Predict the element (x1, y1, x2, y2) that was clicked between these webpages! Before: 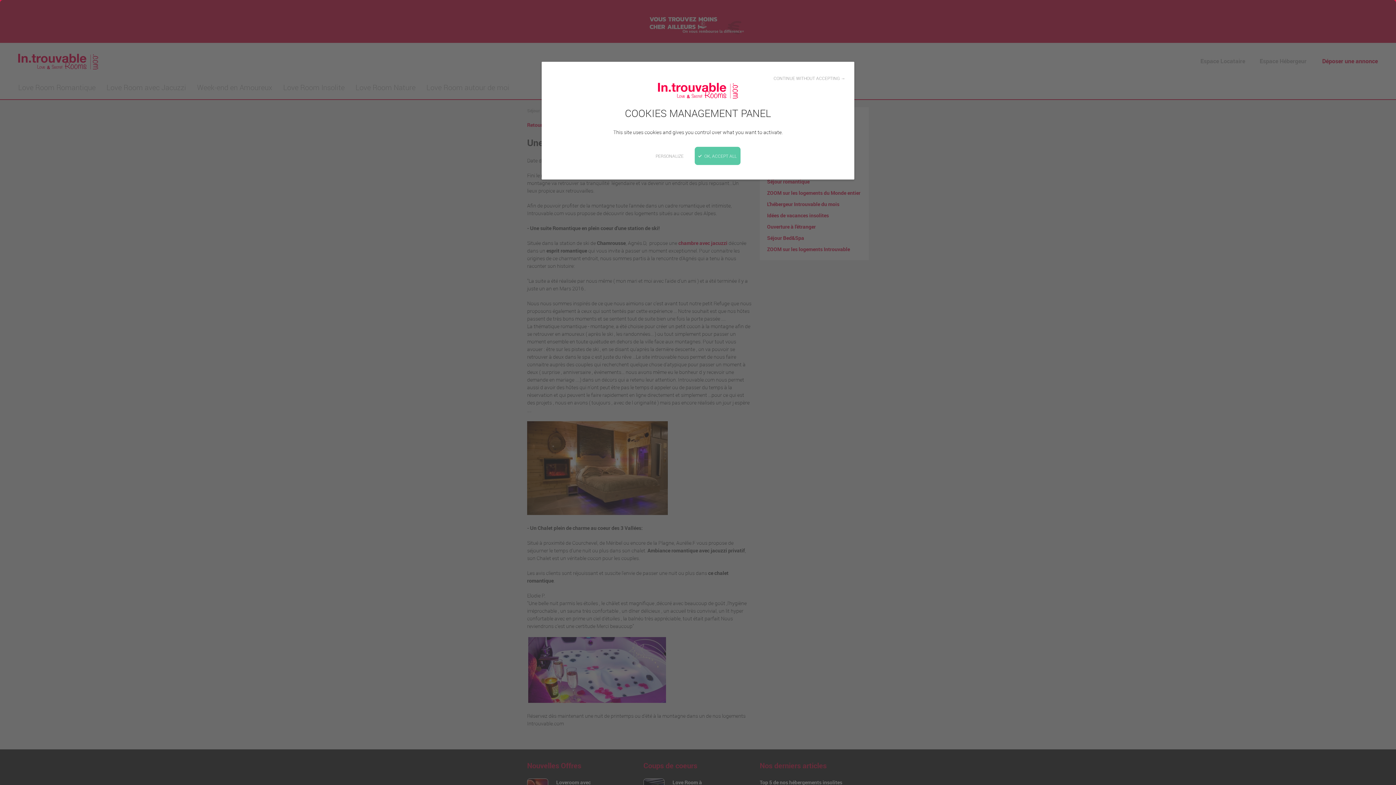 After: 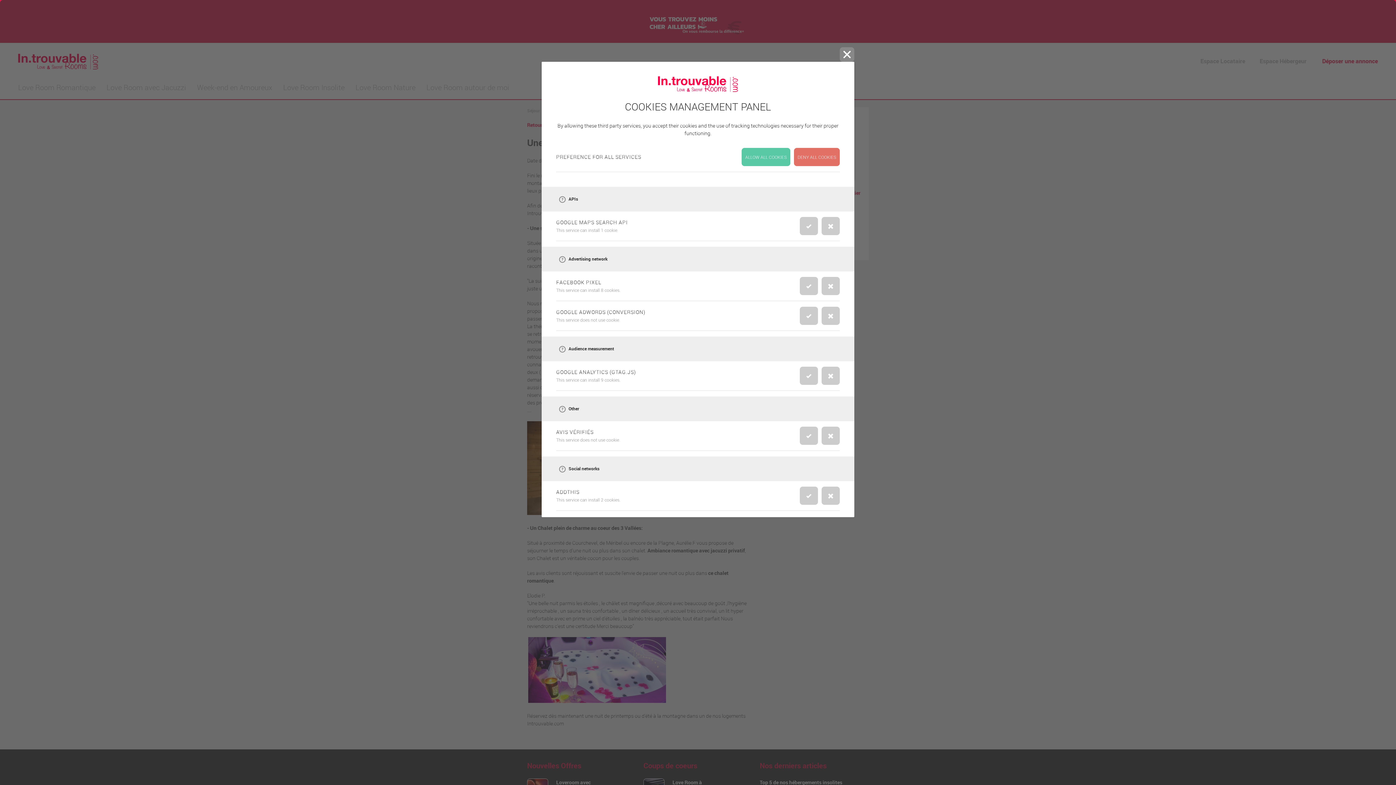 Action: bbox: (655, 146, 683, 164) label: PERSONALIZE